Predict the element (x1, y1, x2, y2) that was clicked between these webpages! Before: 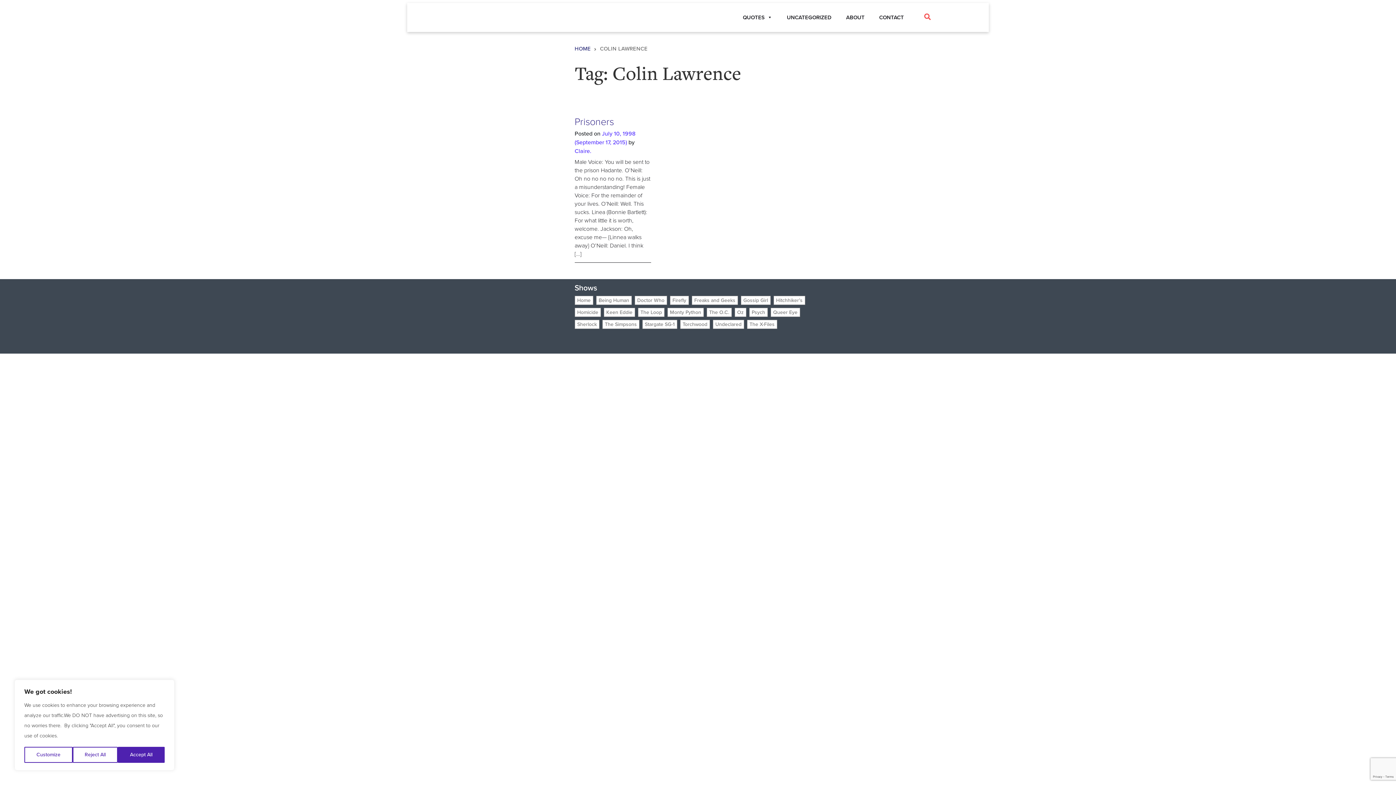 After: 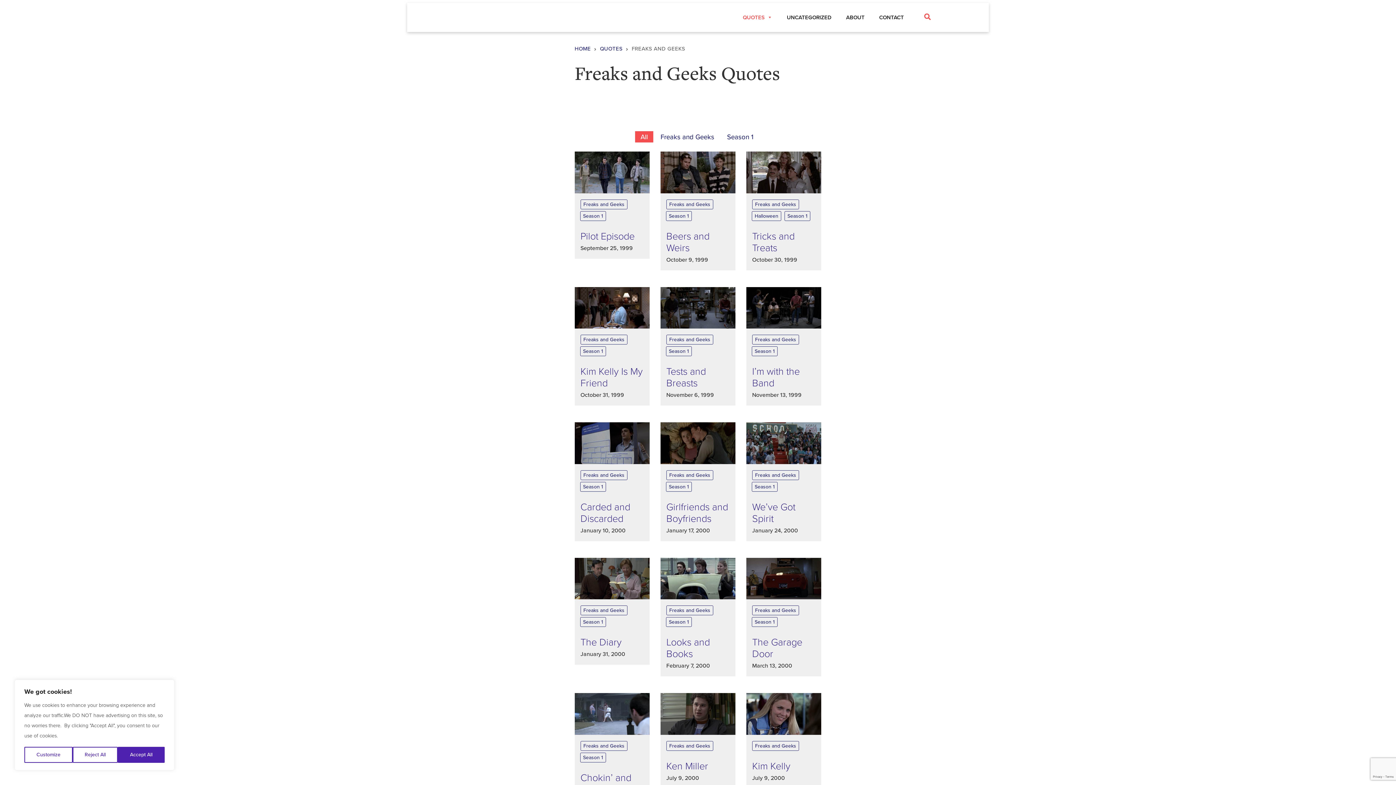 Action: label: Freaks and Geeks bbox: (691, 296, 738, 305)